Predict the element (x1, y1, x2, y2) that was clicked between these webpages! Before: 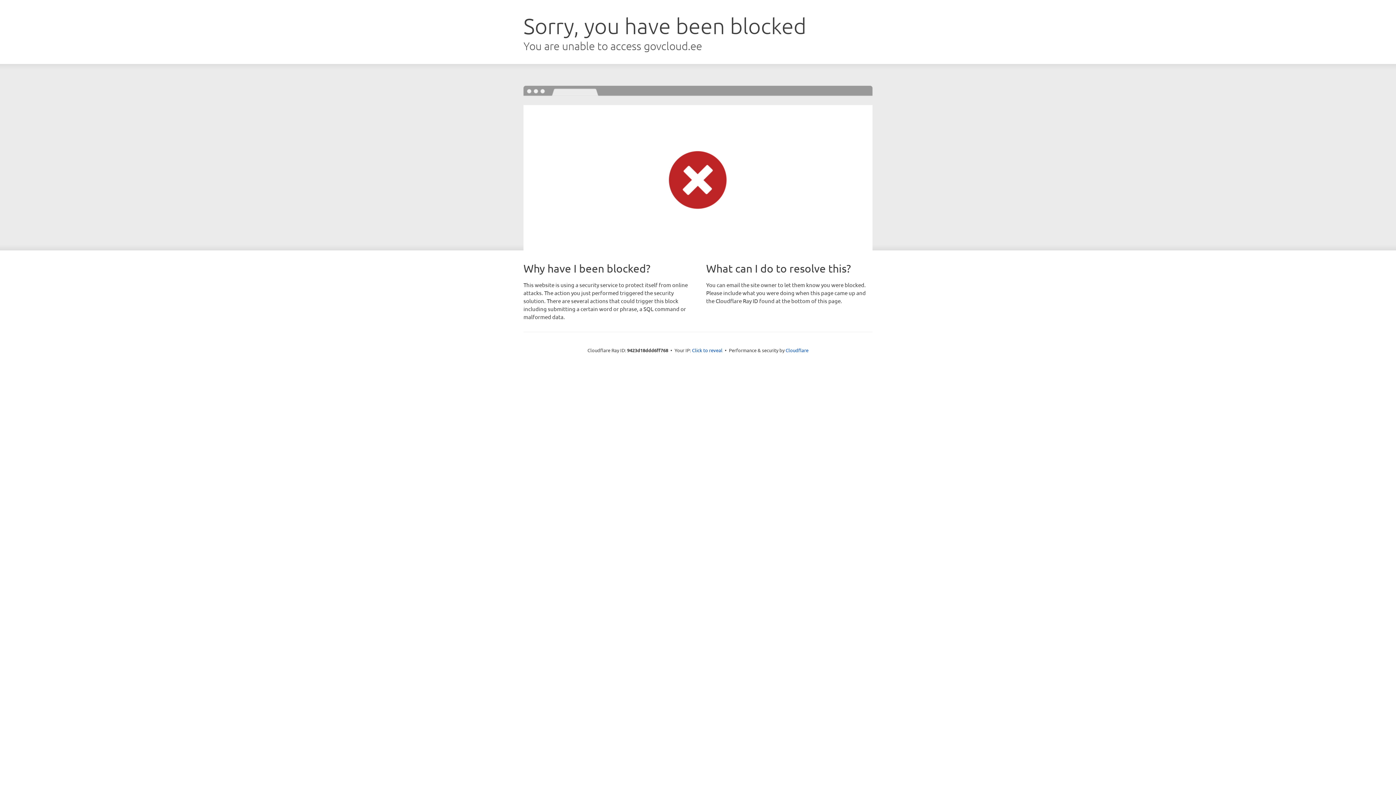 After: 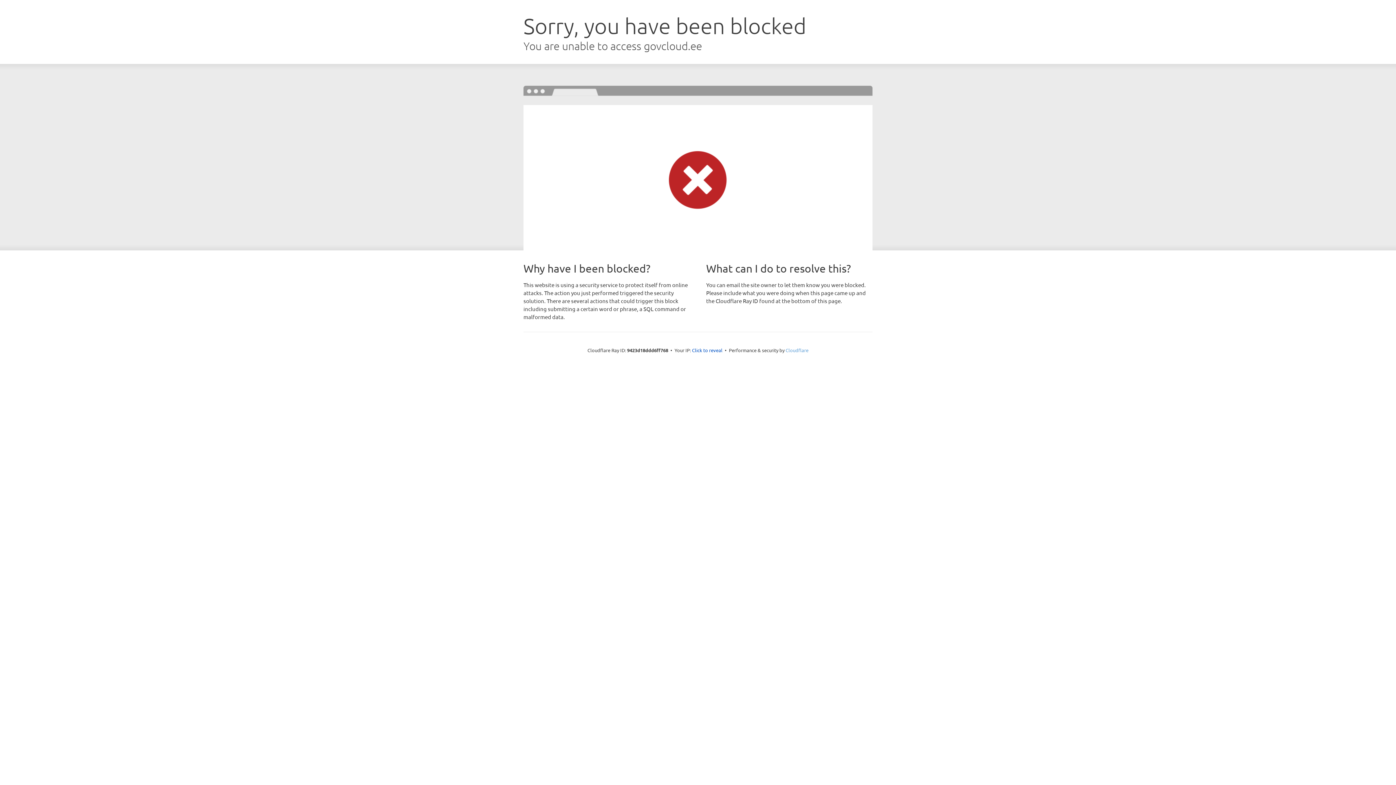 Action: label: Cloudflare bbox: (785, 347, 808, 353)